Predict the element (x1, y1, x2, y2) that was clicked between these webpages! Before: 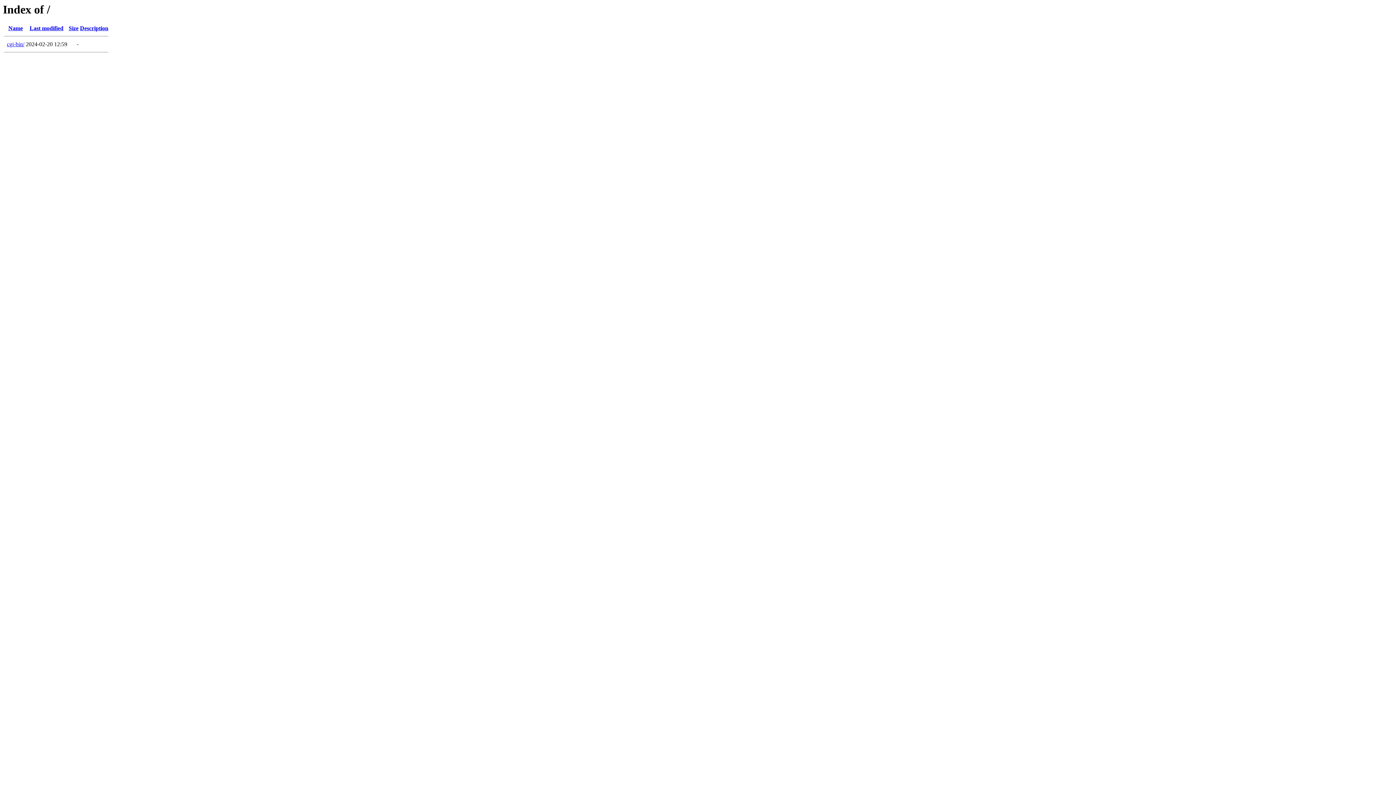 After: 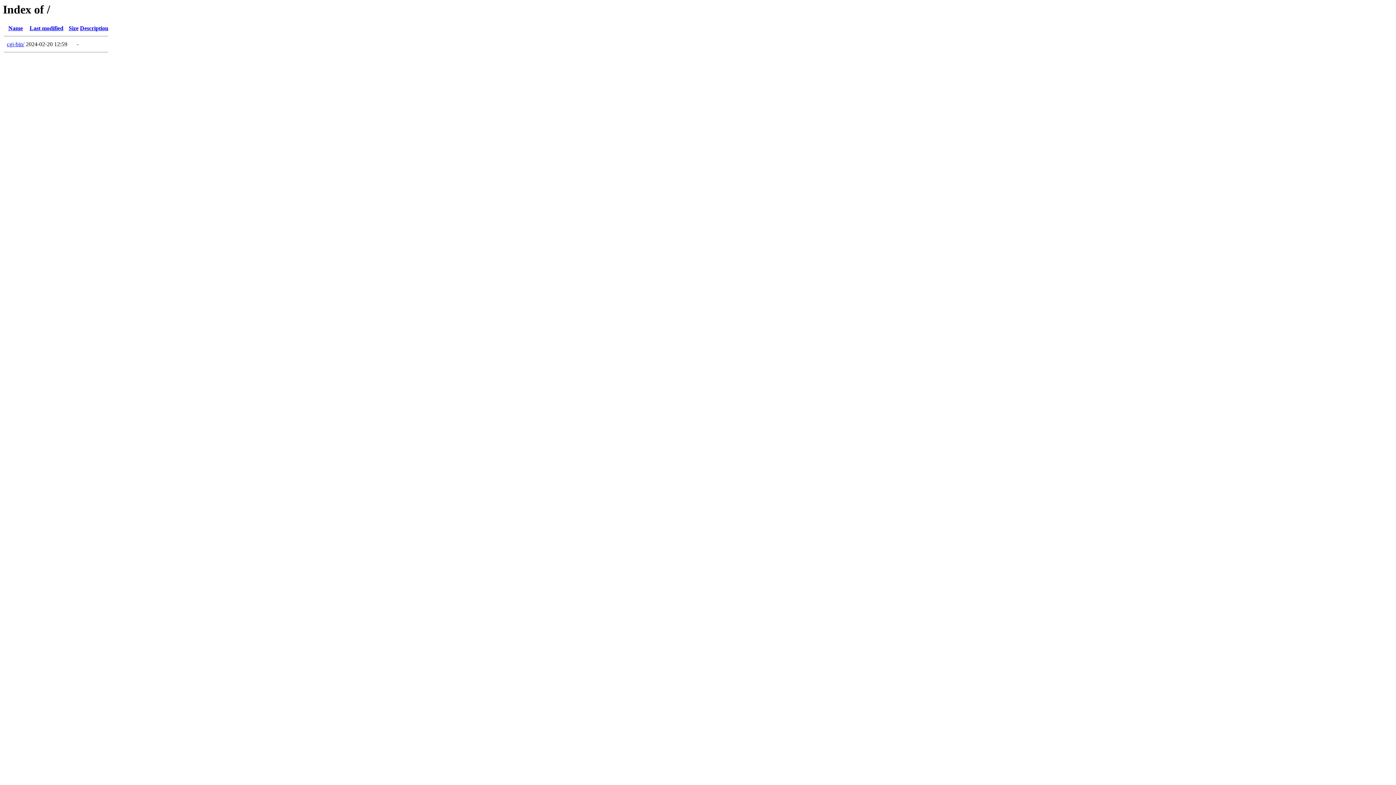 Action: label: Last modified bbox: (29, 25, 63, 31)